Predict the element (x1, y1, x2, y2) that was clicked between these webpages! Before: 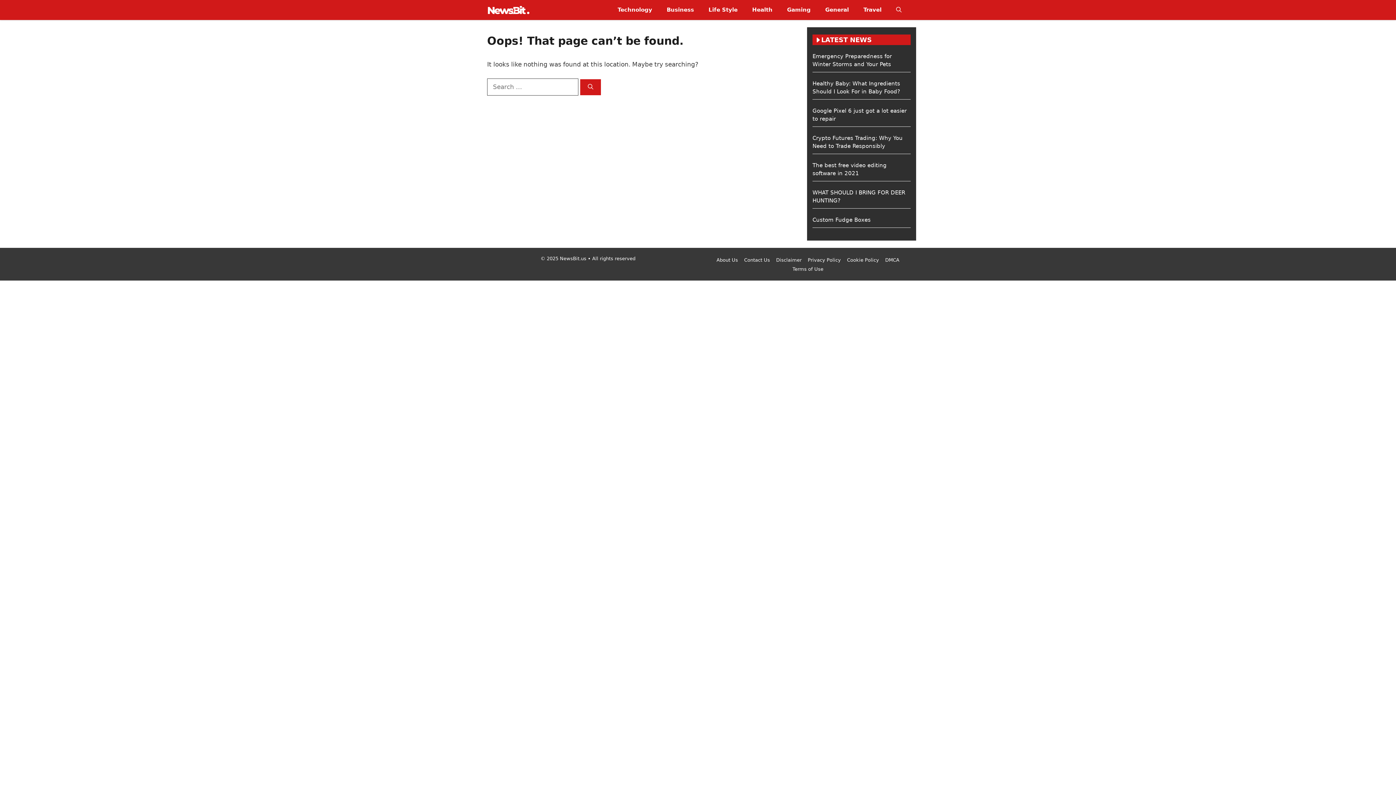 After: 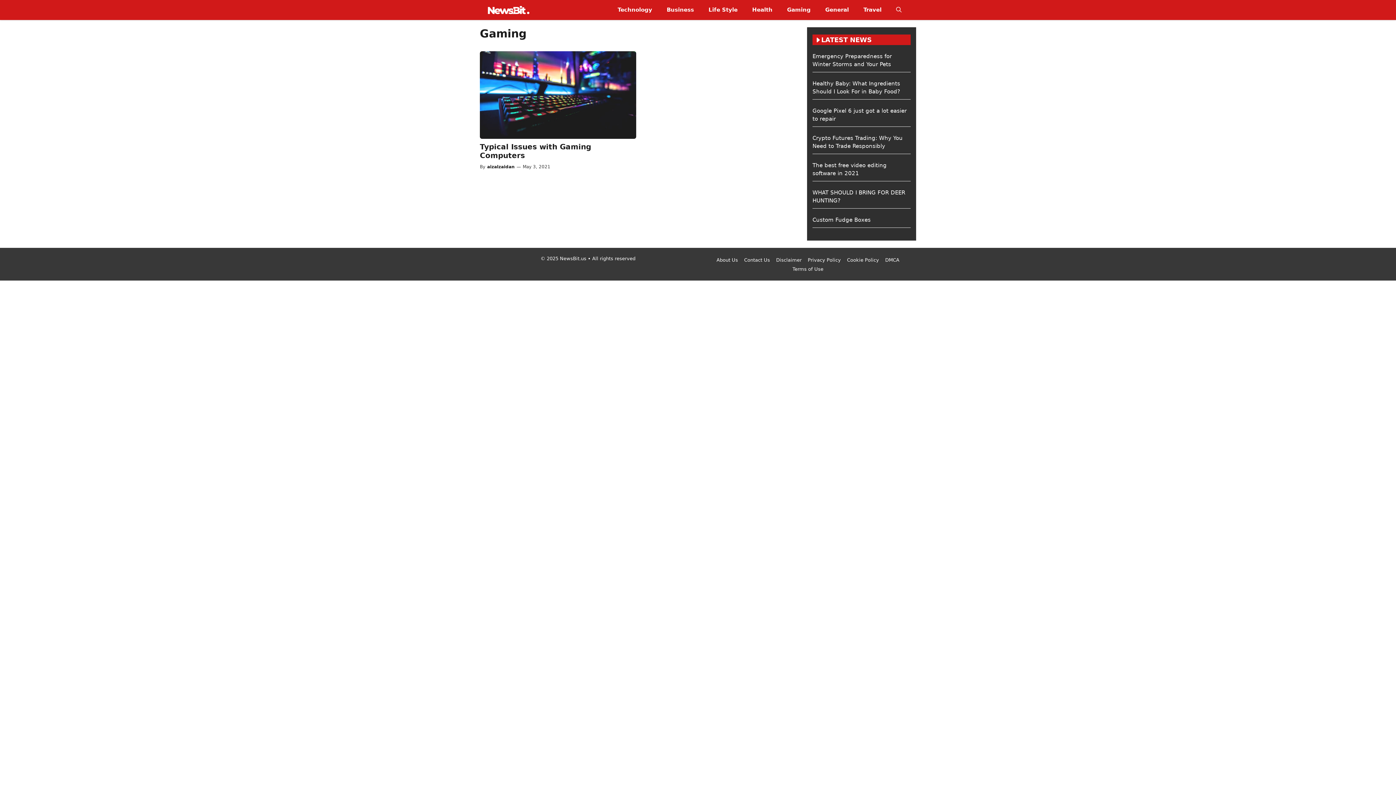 Action: label: Gaming bbox: (780, 0, 818, 20)